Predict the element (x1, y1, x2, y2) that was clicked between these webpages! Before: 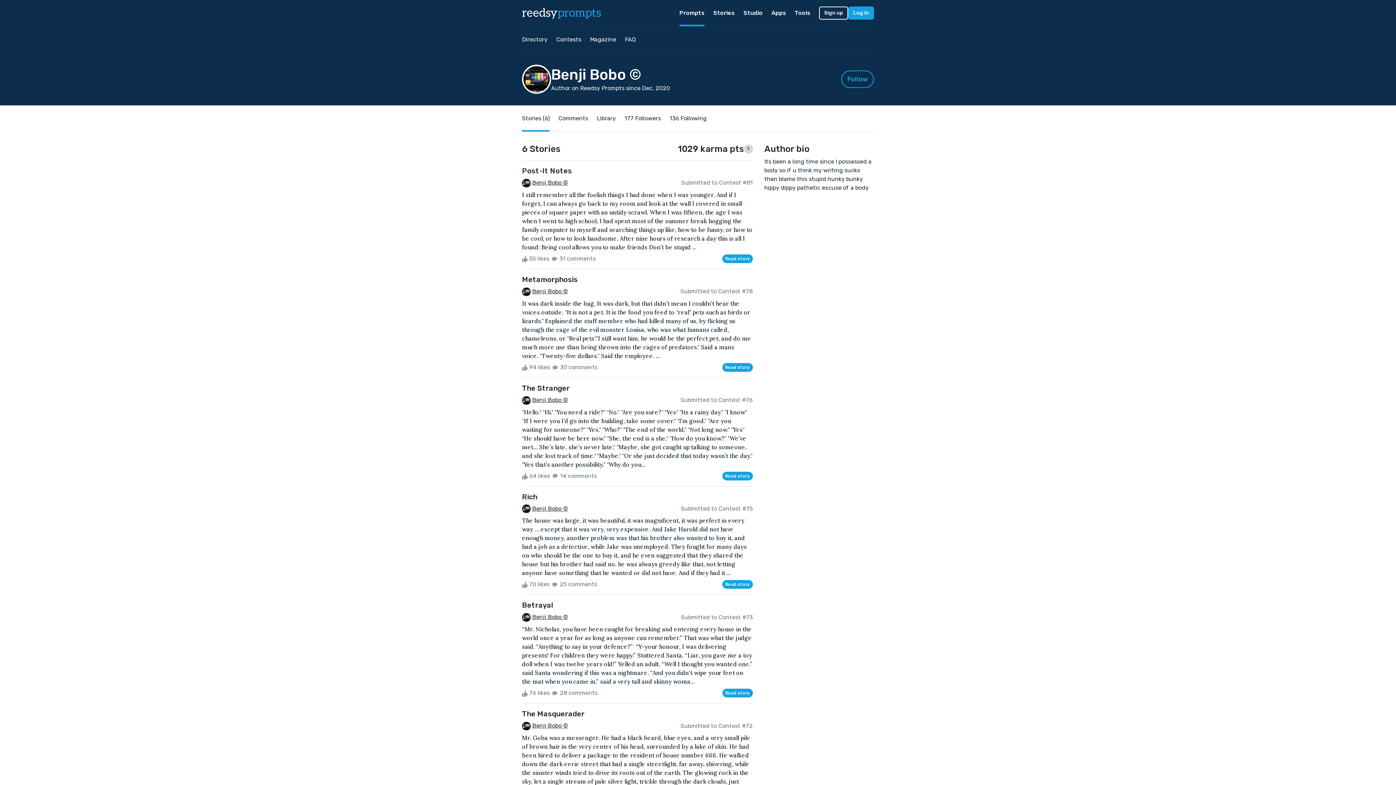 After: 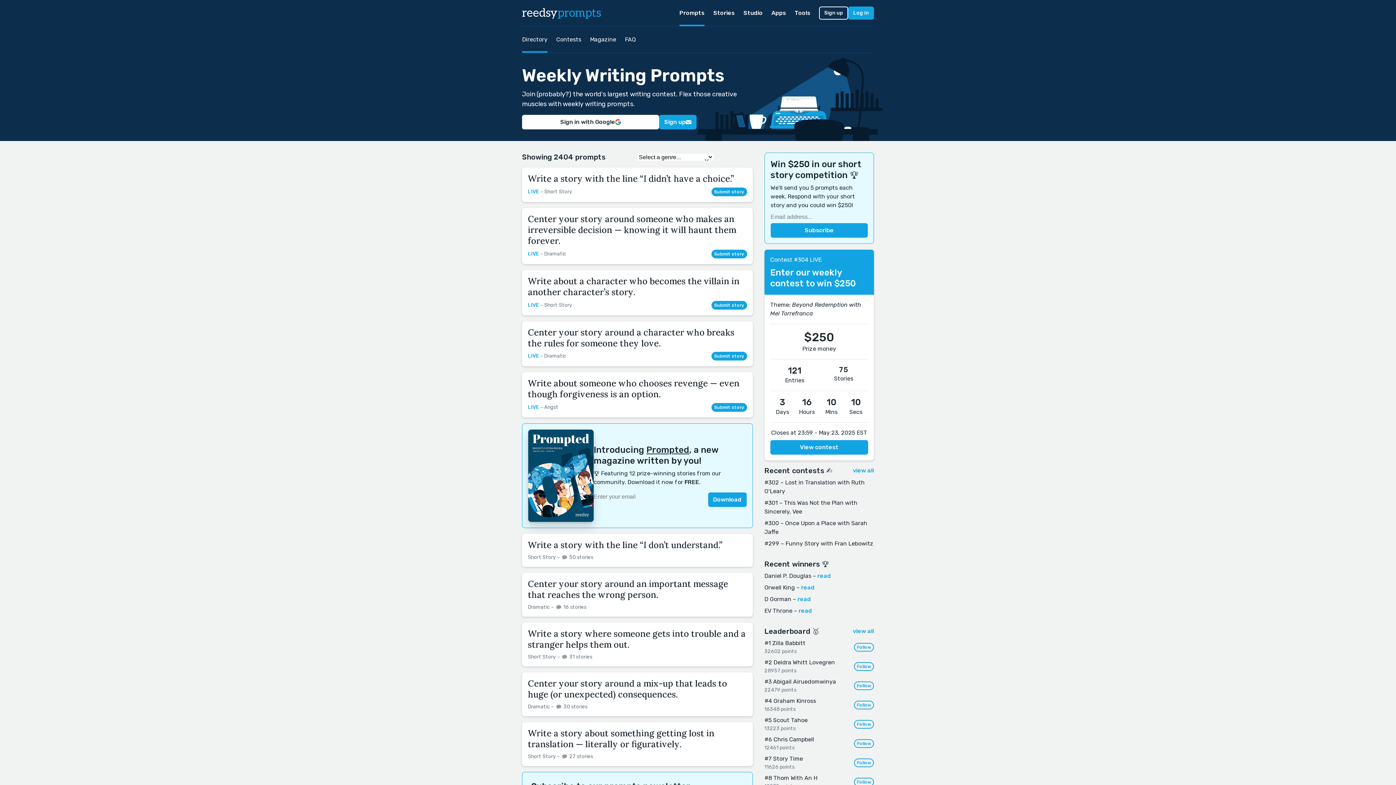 Action: label: Prompts bbox: (679, 0, 704, 26)